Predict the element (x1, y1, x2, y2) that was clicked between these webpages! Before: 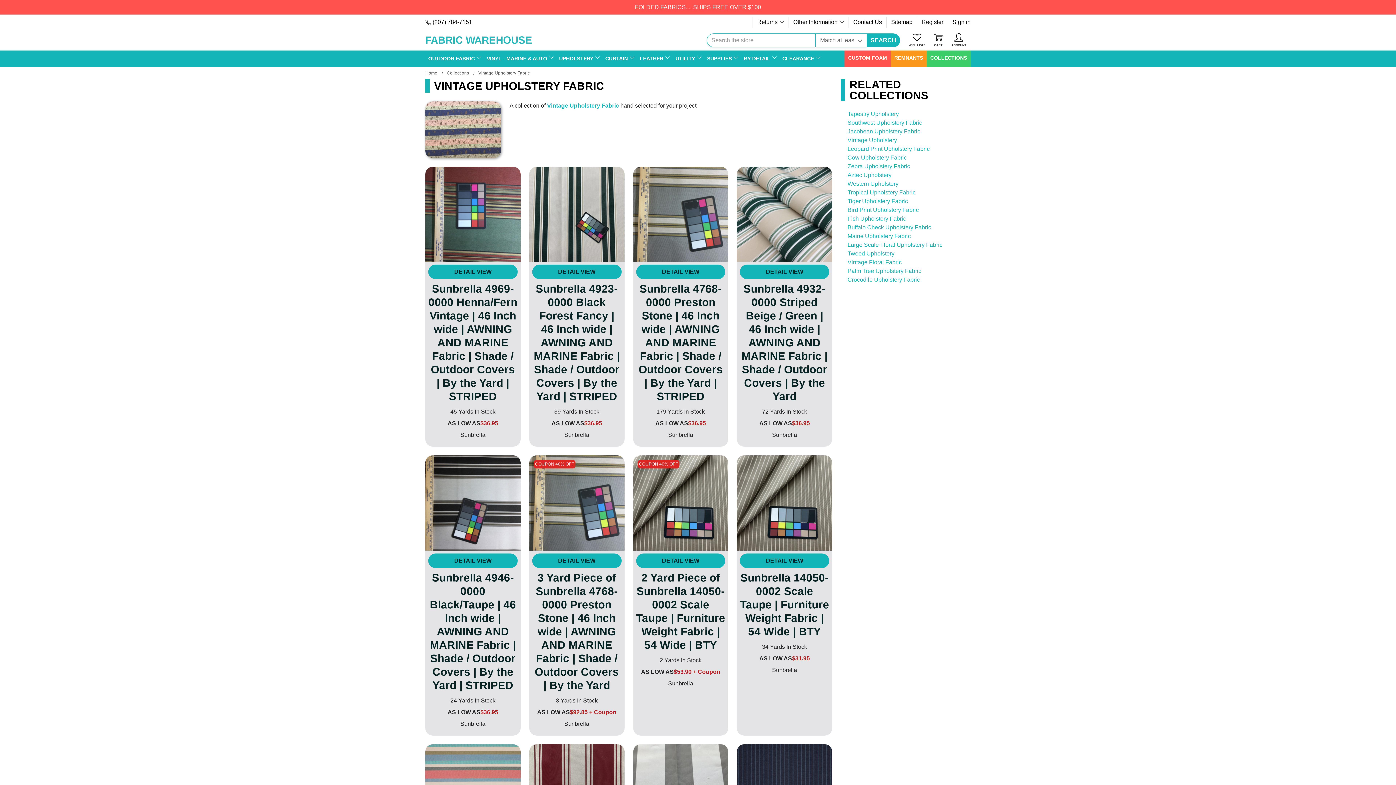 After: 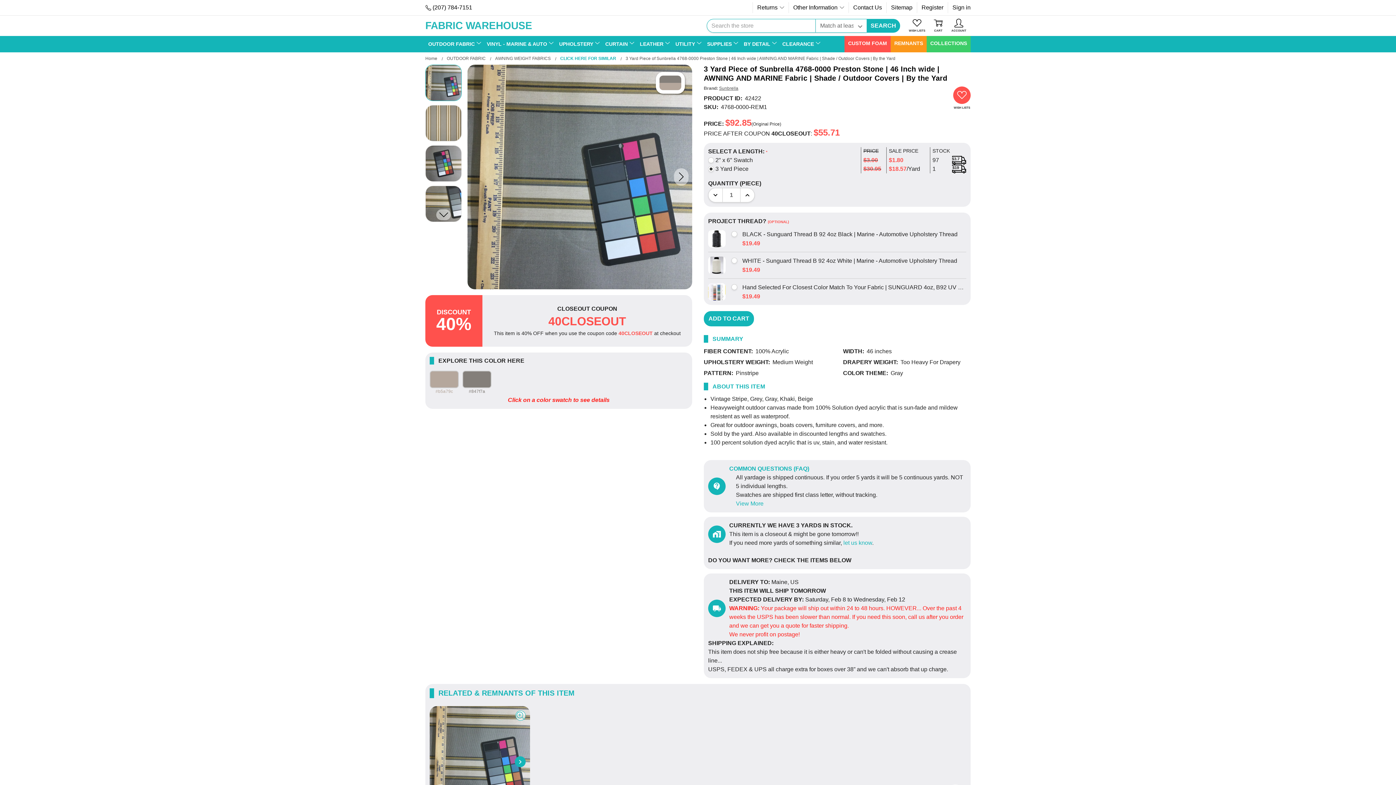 Action: bbox: (534, 572, 619, 691) label: 3 Yard Piece of Sunbrella 4768-0000 Preston Stone | 46 Inch wide | AWNING AND MARINE Fabric | Shade / Outdoor Covers | By the Yard